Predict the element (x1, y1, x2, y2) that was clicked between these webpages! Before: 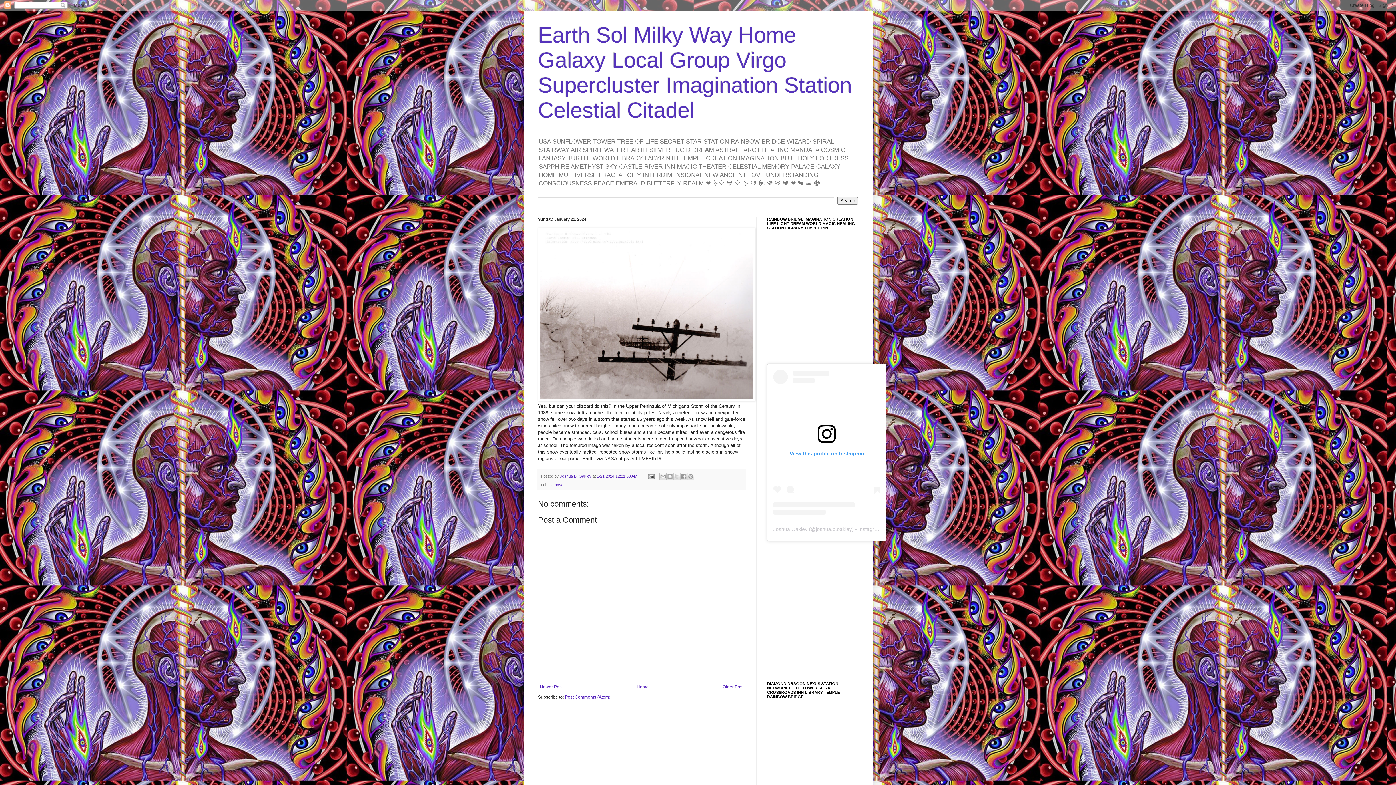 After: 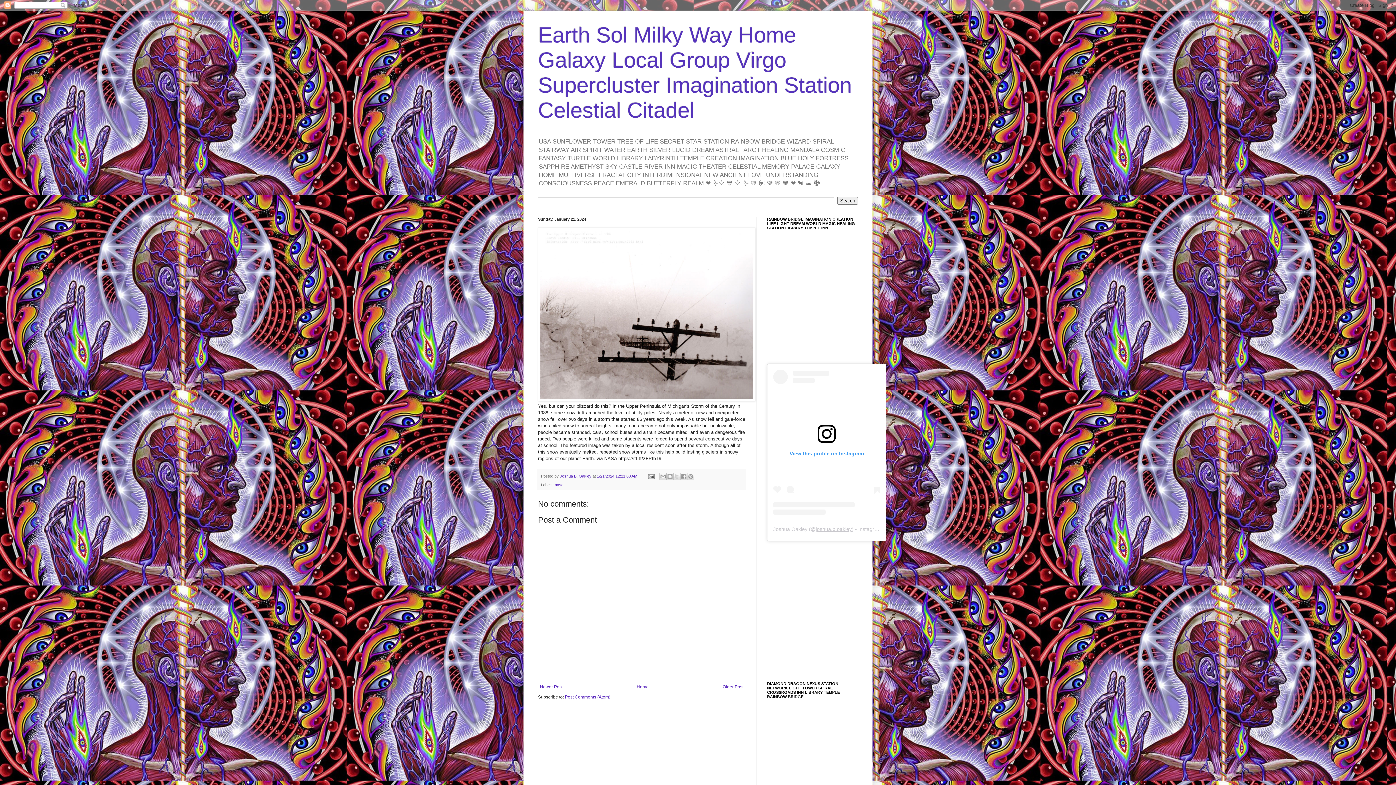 Action: label: joshua.b.oakley bbox: (816, 526, 852, 532)